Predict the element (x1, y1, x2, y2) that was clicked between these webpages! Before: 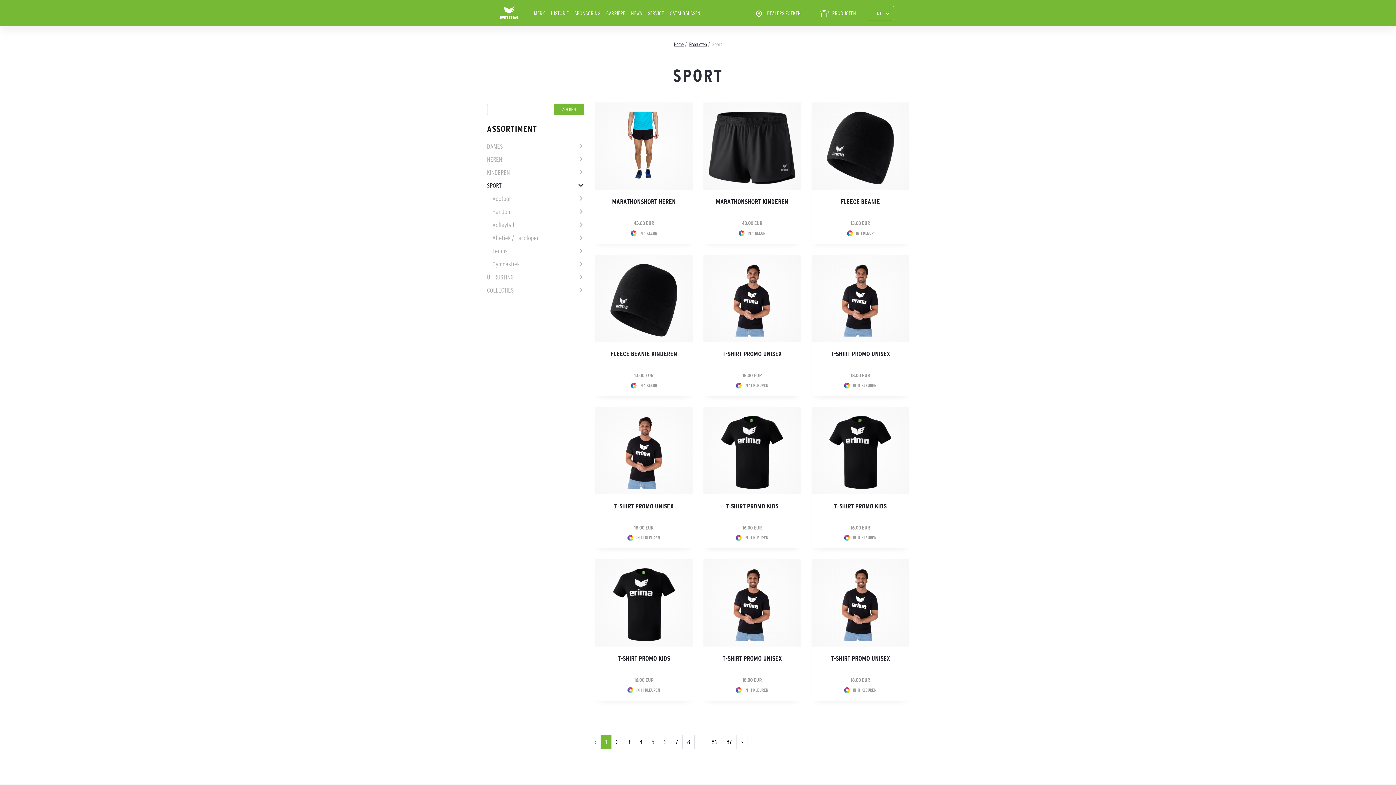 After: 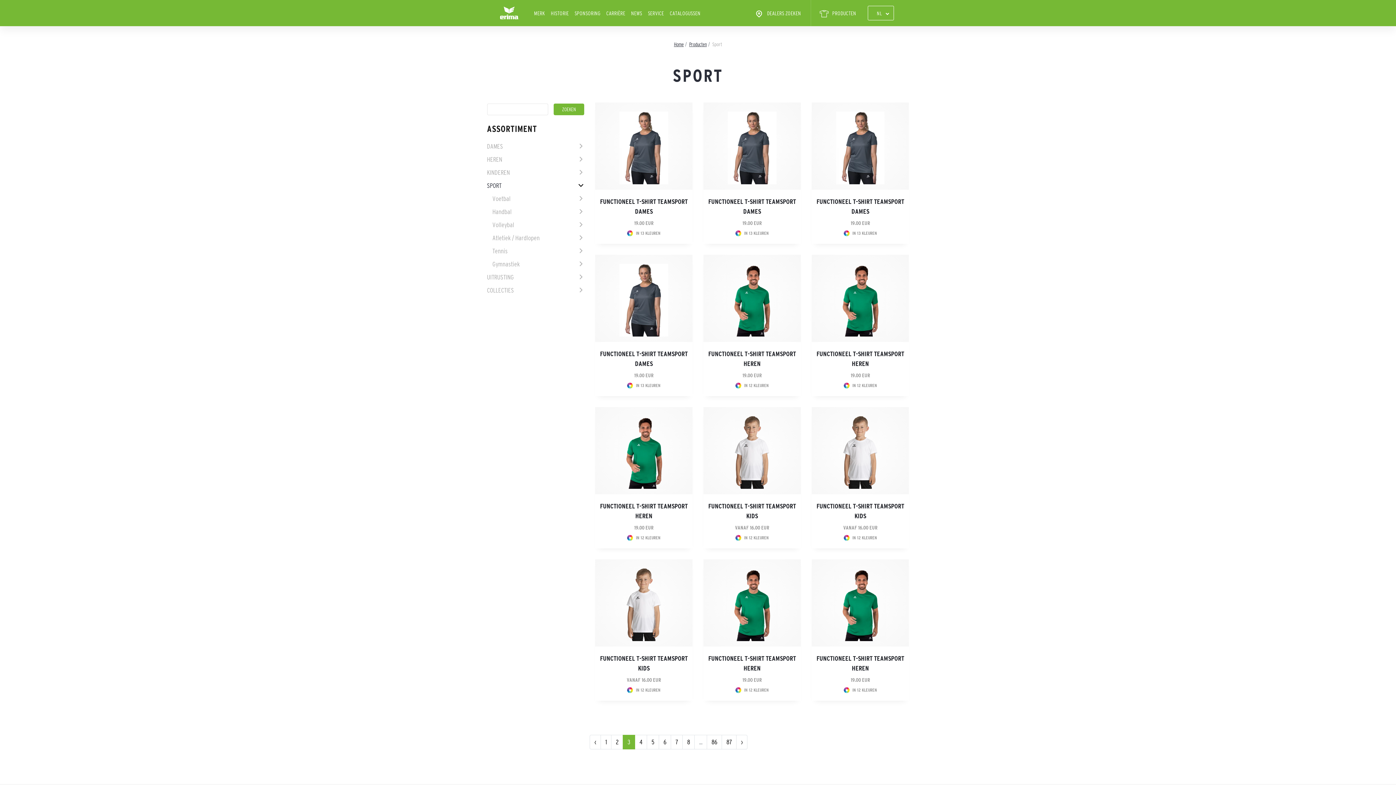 Action: label: 3 bbox: (623, 735, 635, 749)